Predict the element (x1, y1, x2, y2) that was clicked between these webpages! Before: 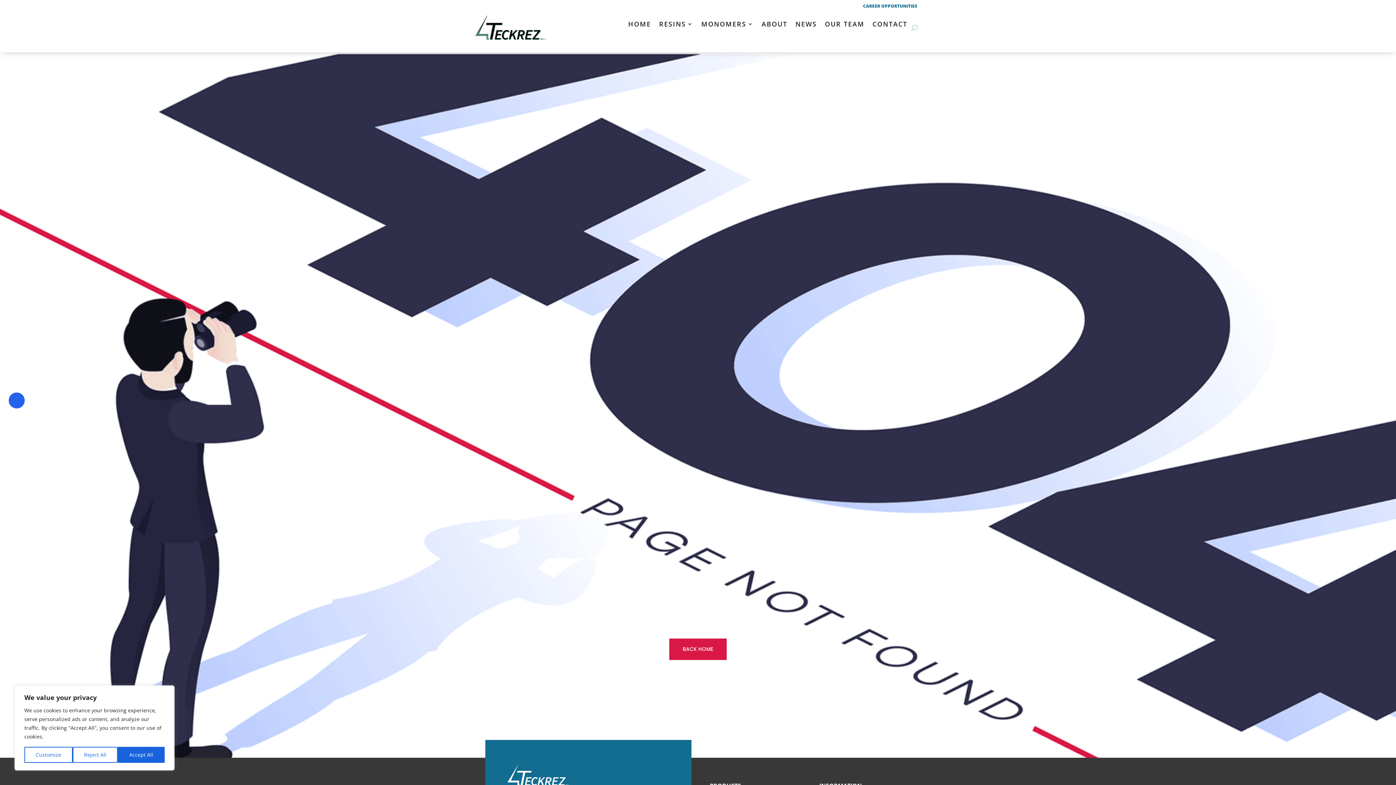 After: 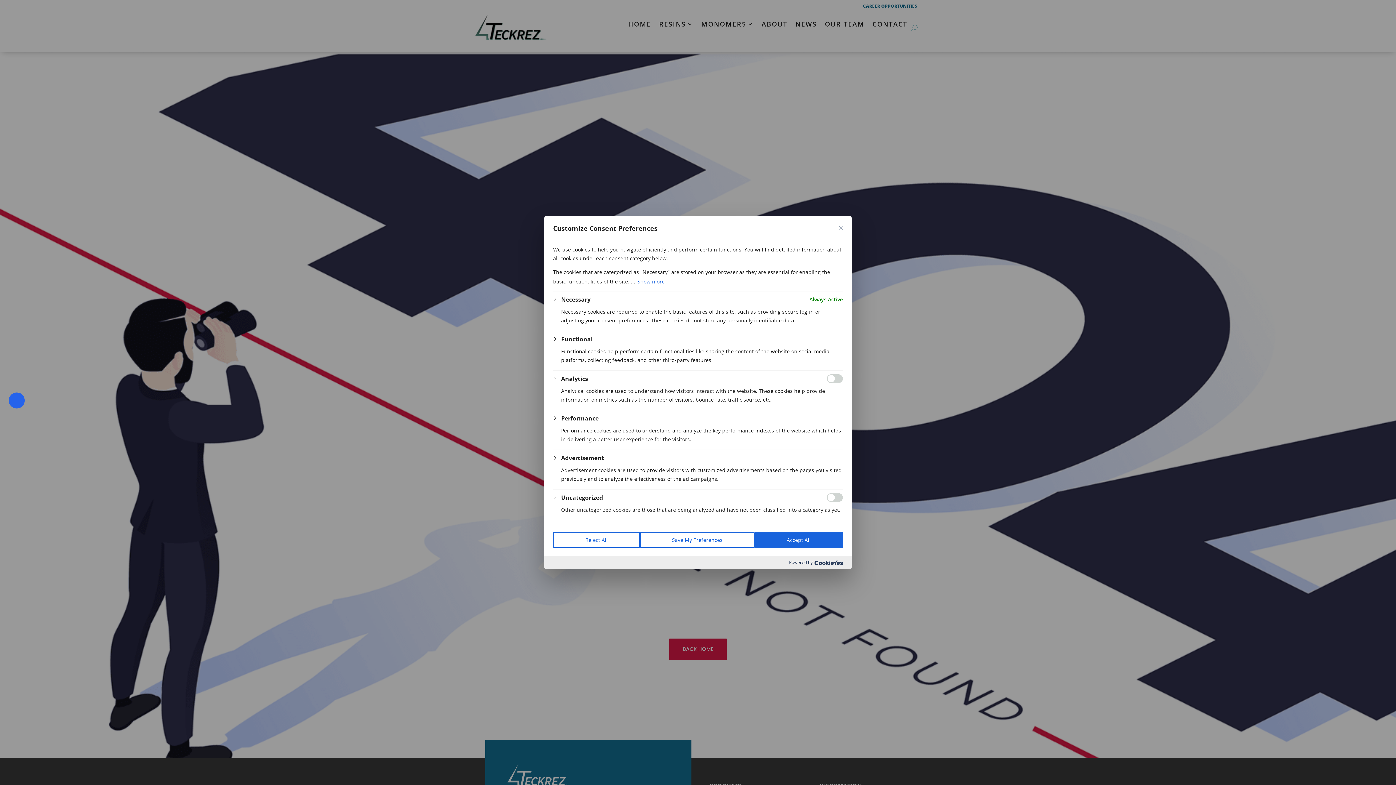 Action: label: Customize bbox: (24, 747, 72, 763)